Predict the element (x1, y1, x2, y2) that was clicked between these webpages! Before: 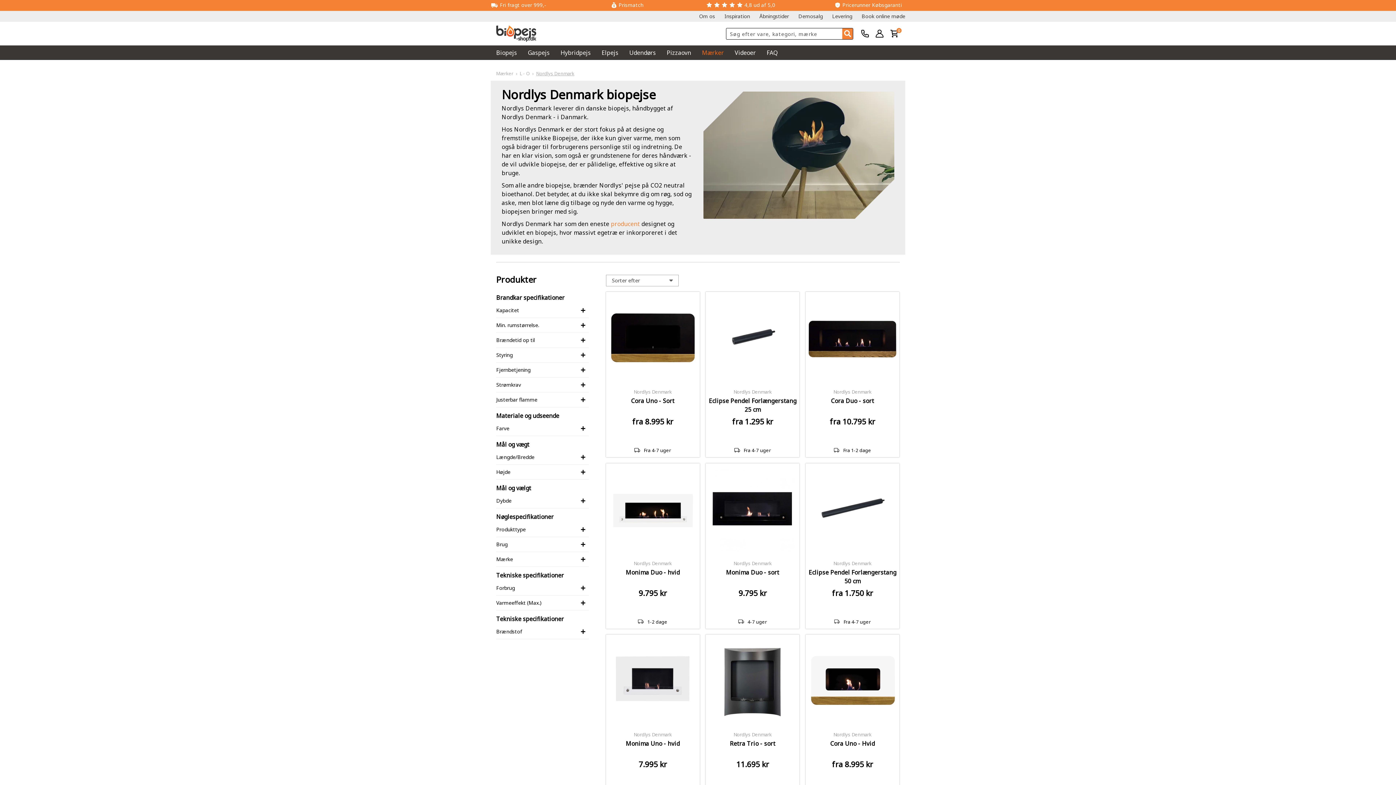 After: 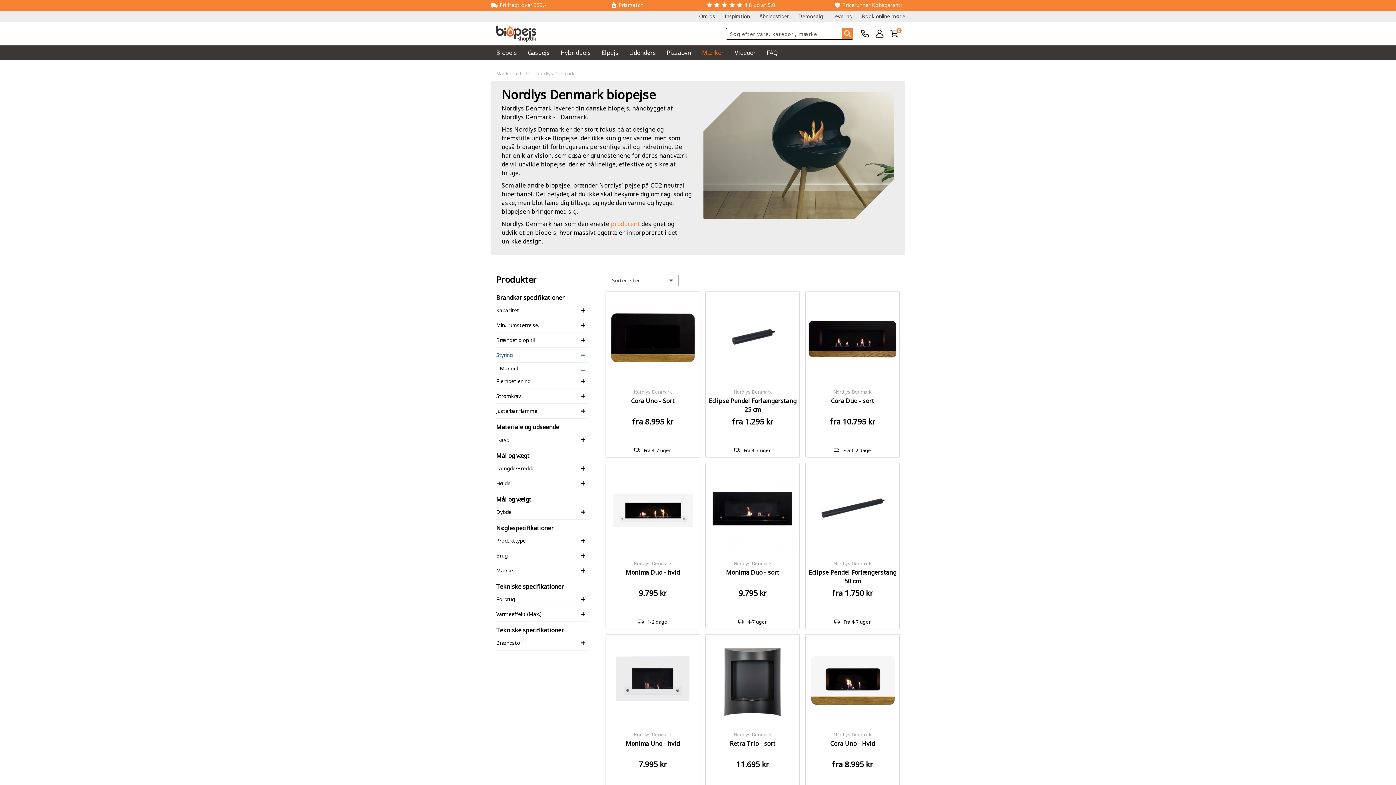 Action: label: Styring bbox: (496, 348, 589, 362)